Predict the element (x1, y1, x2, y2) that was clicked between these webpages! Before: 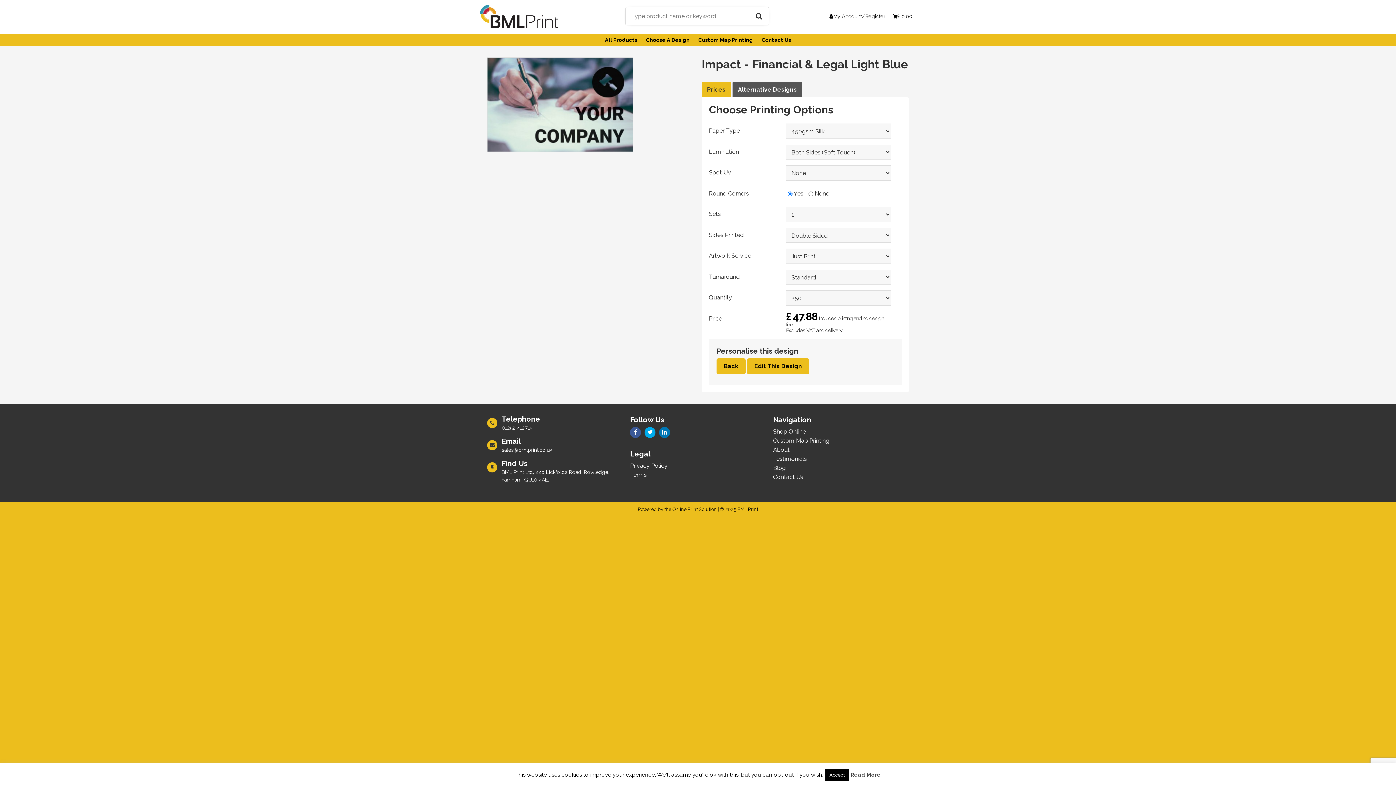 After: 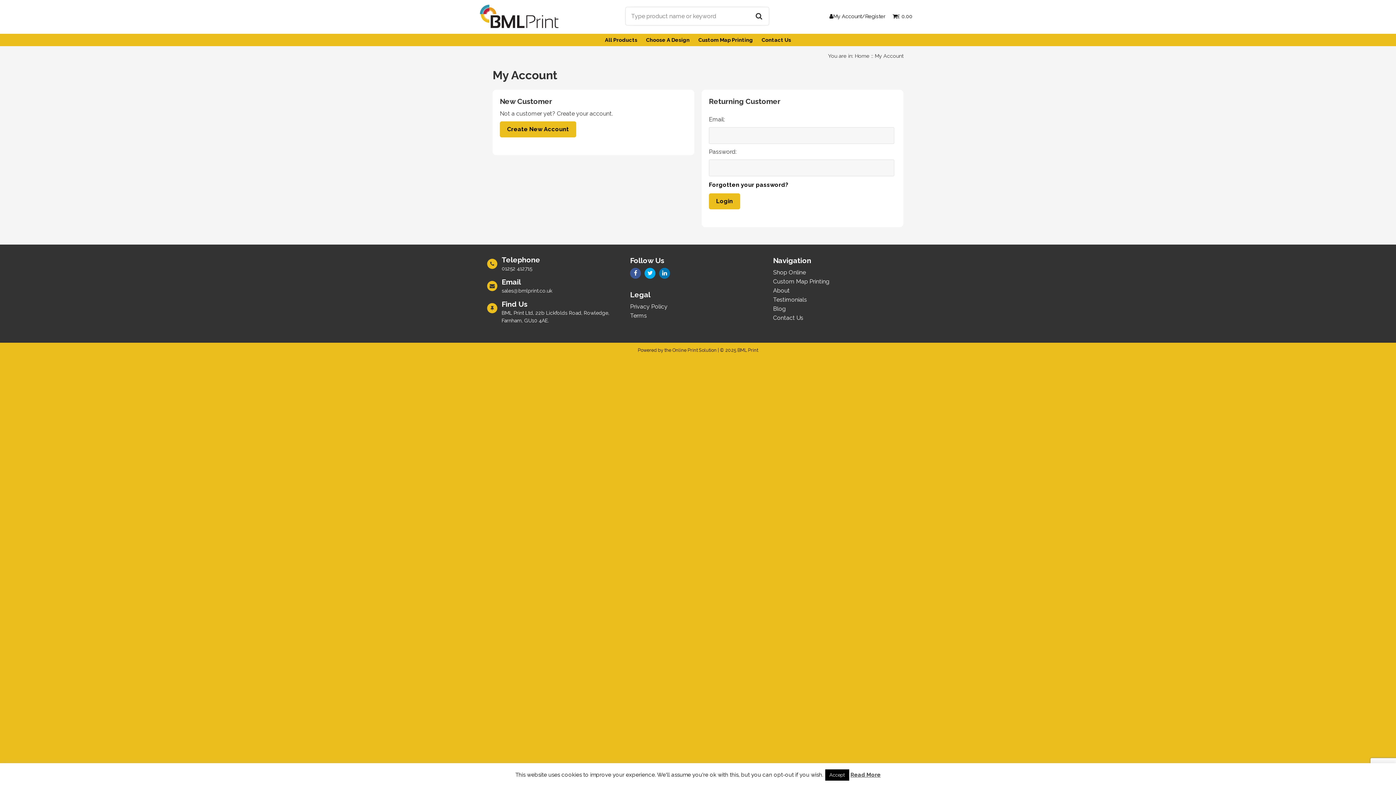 Action: label: My Account/Register bbox: (826, 9, 889, 23)